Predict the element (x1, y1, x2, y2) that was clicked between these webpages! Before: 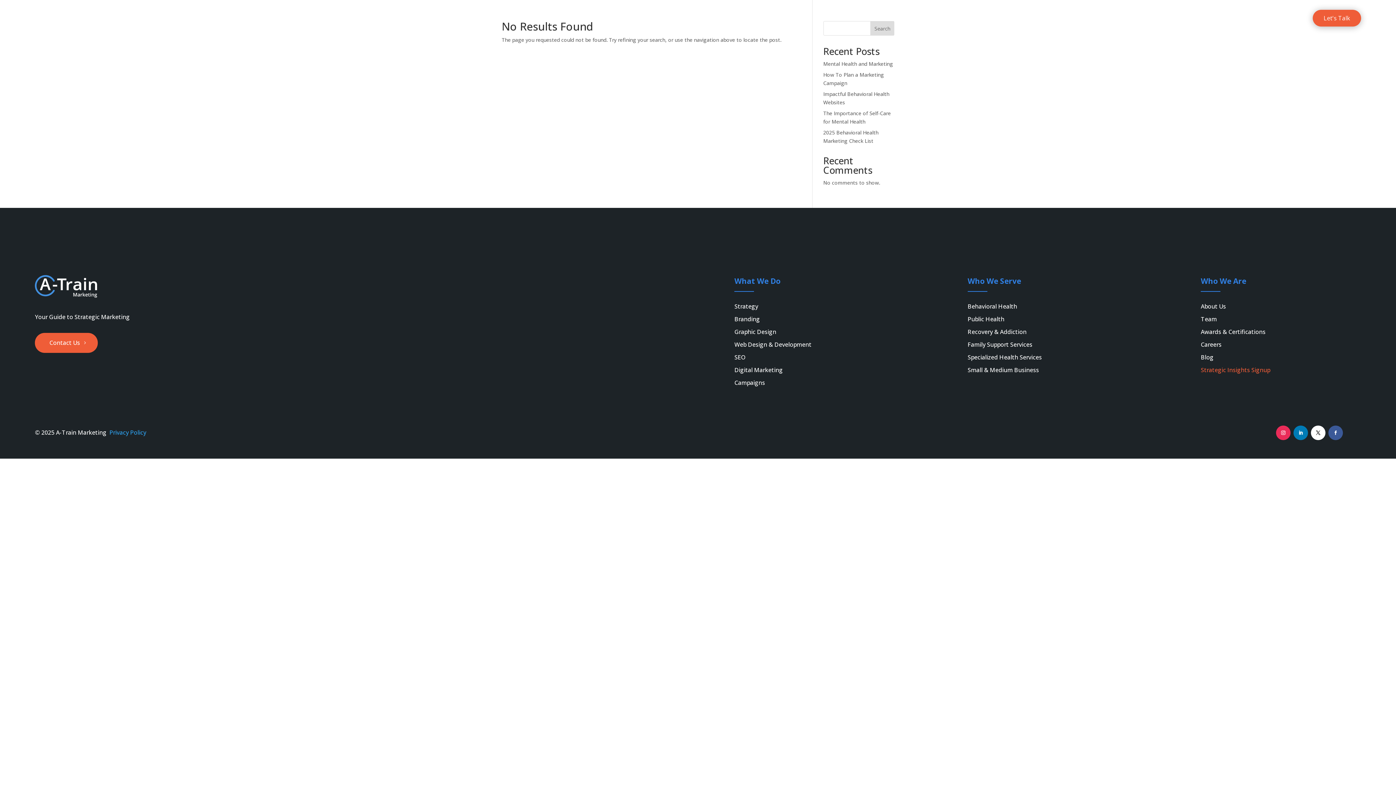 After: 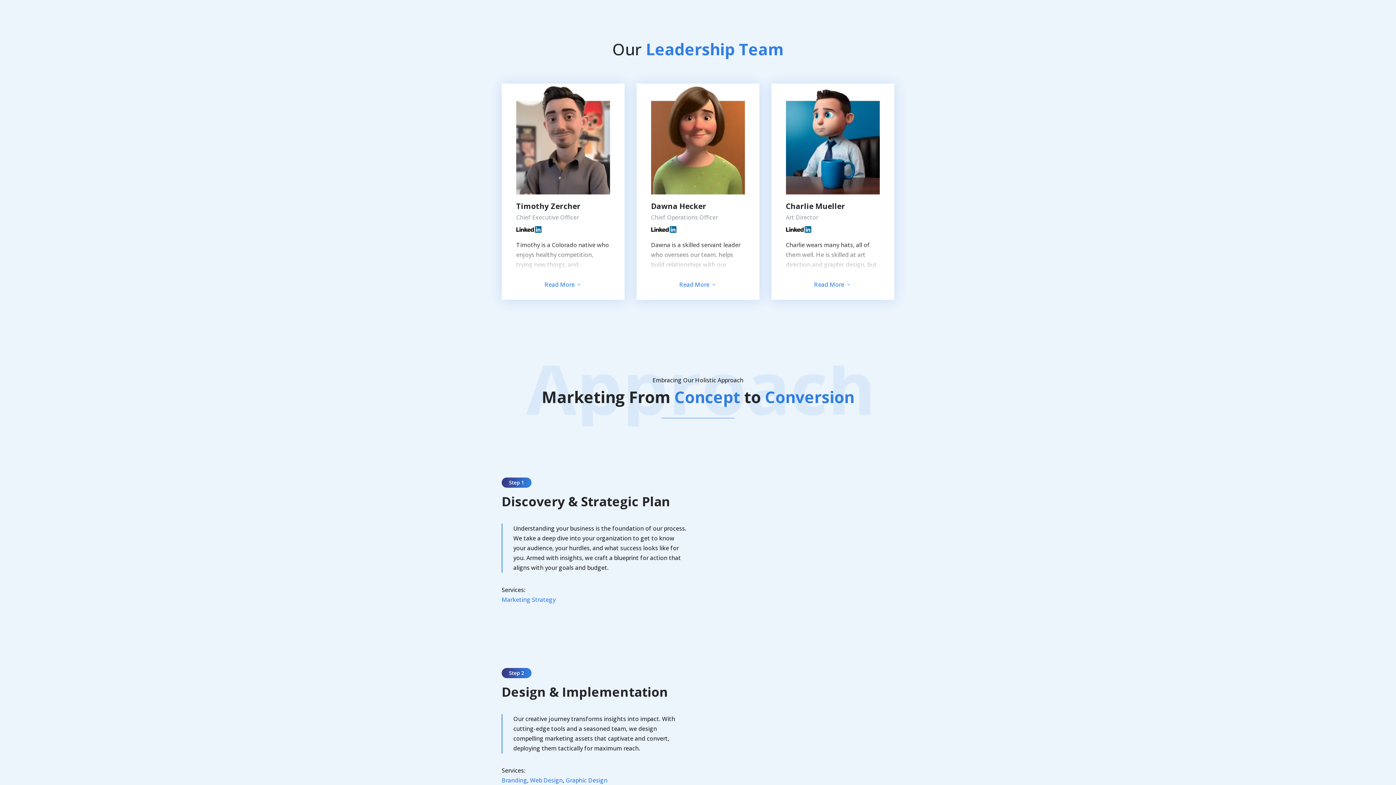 Action: bbox: (1201, 315, 1217, 323) label: Team